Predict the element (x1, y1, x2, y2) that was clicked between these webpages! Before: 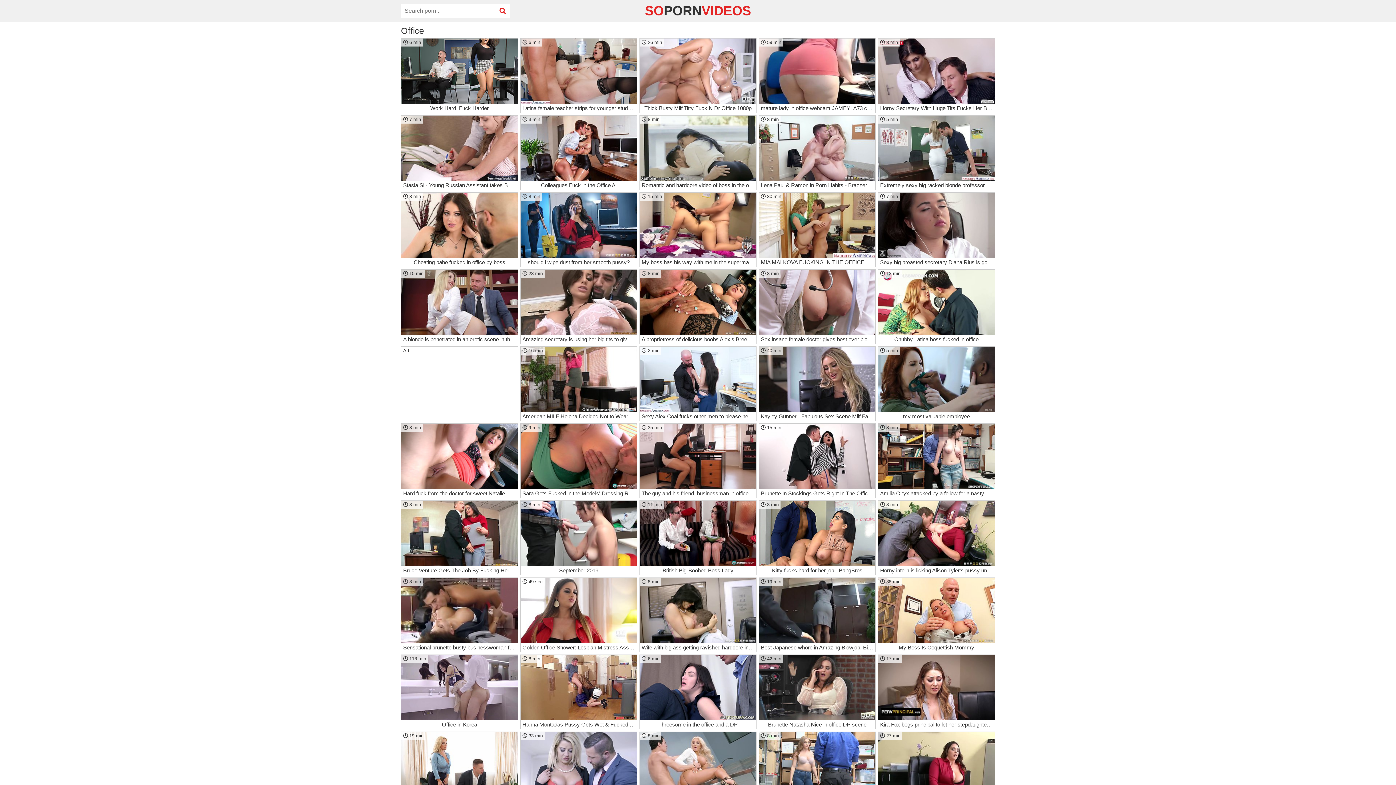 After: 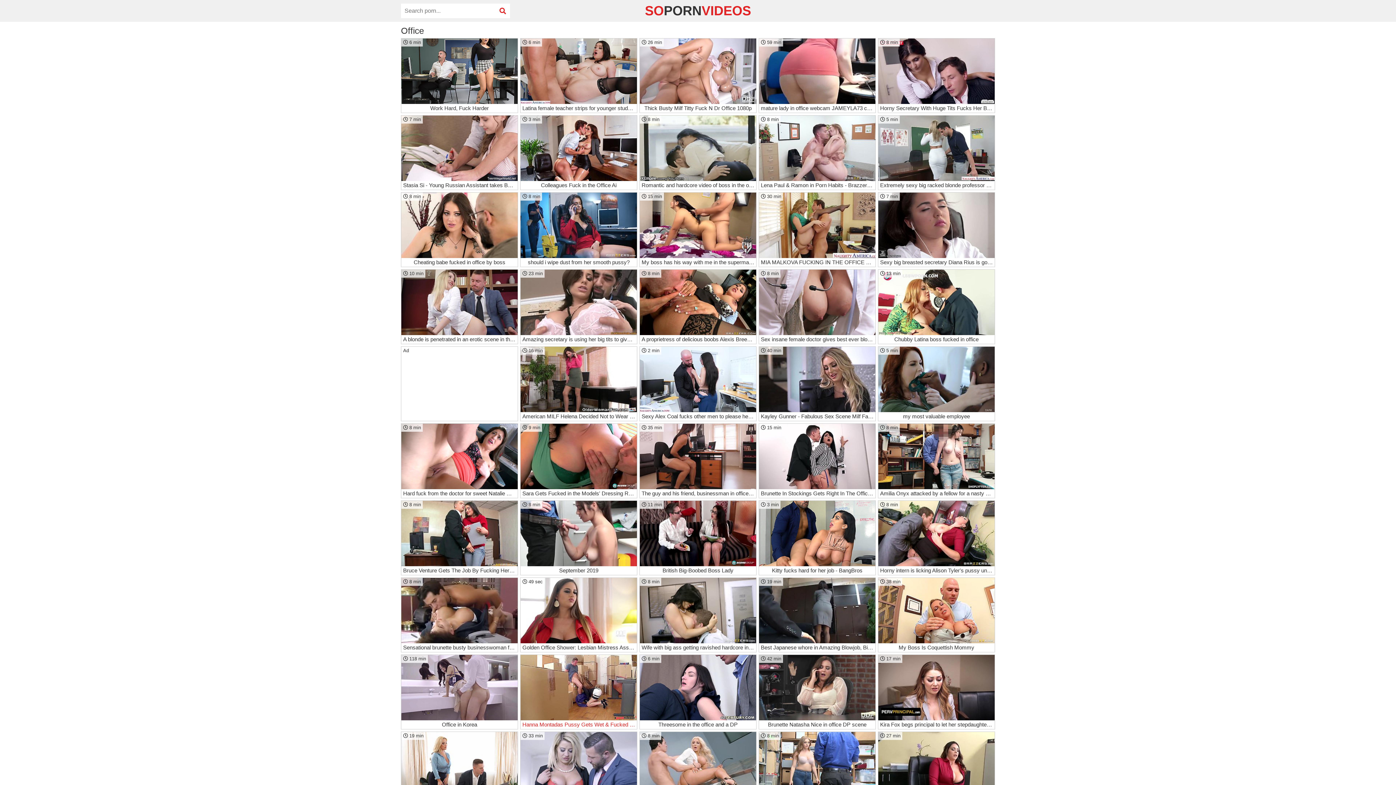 Action: label:  8 min
Hanna Montadas Pussy Gets Wet & Fucked Hard By Delivery Guy At The Office 20 Min bbox: (520, 654, 637, 729)